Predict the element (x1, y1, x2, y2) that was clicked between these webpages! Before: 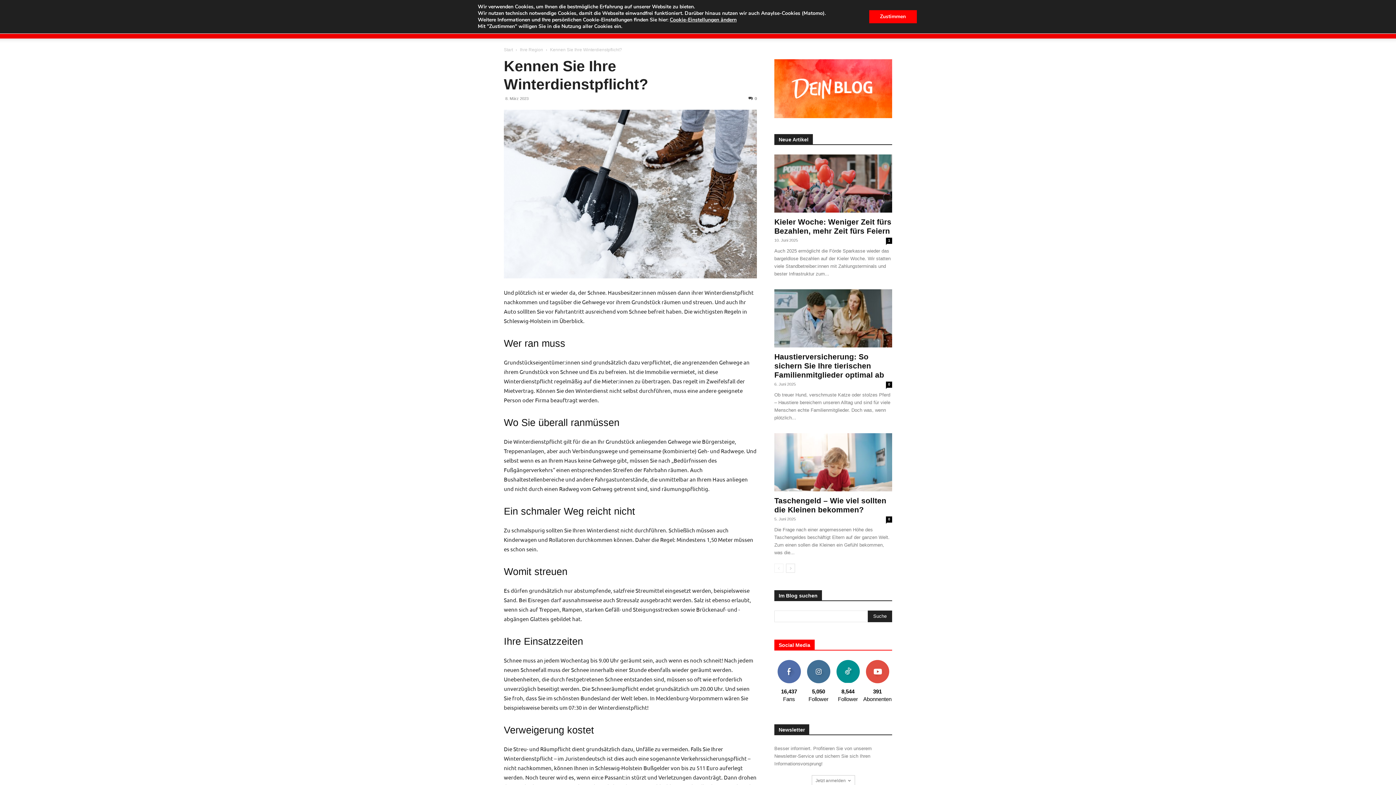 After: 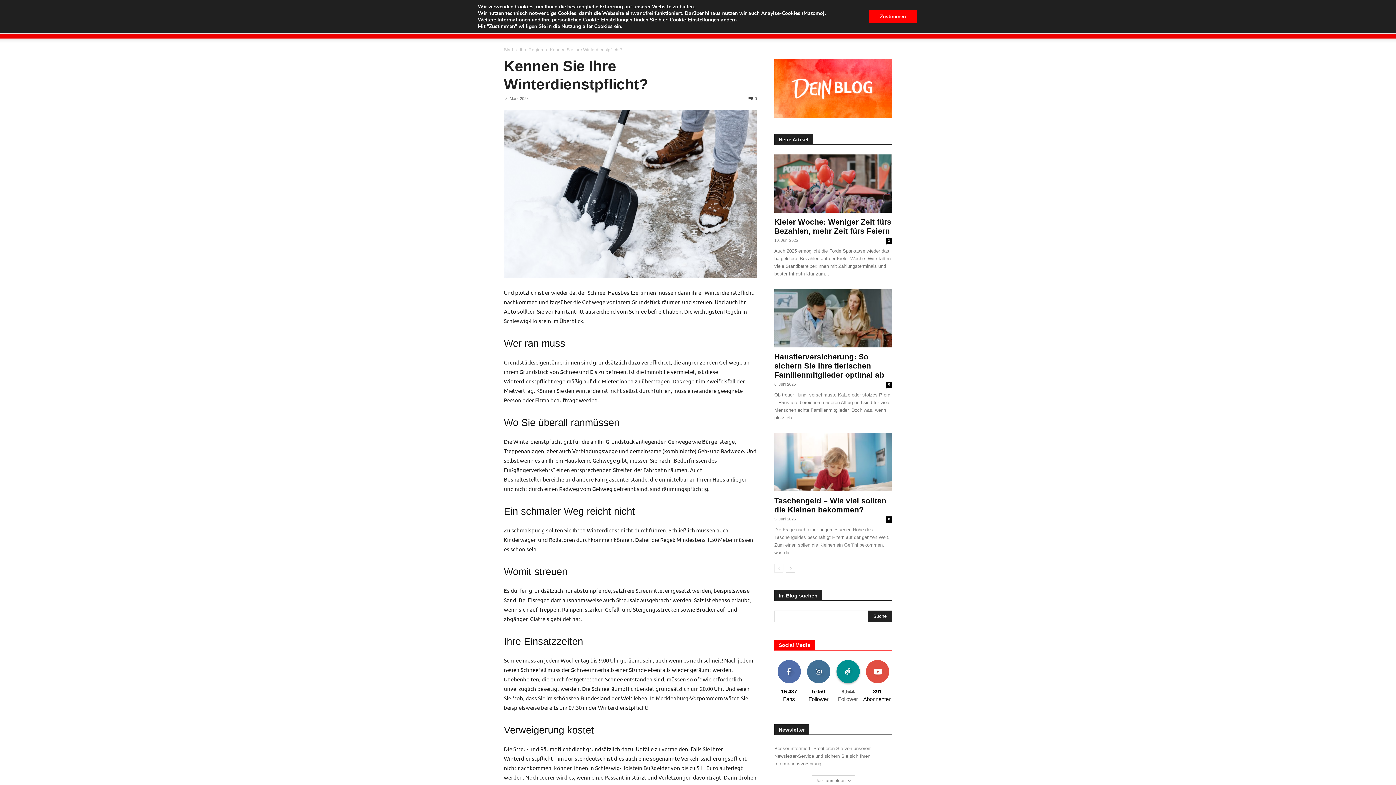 Action: bbox: (839, 660, 856, 665) label: FOLGEN